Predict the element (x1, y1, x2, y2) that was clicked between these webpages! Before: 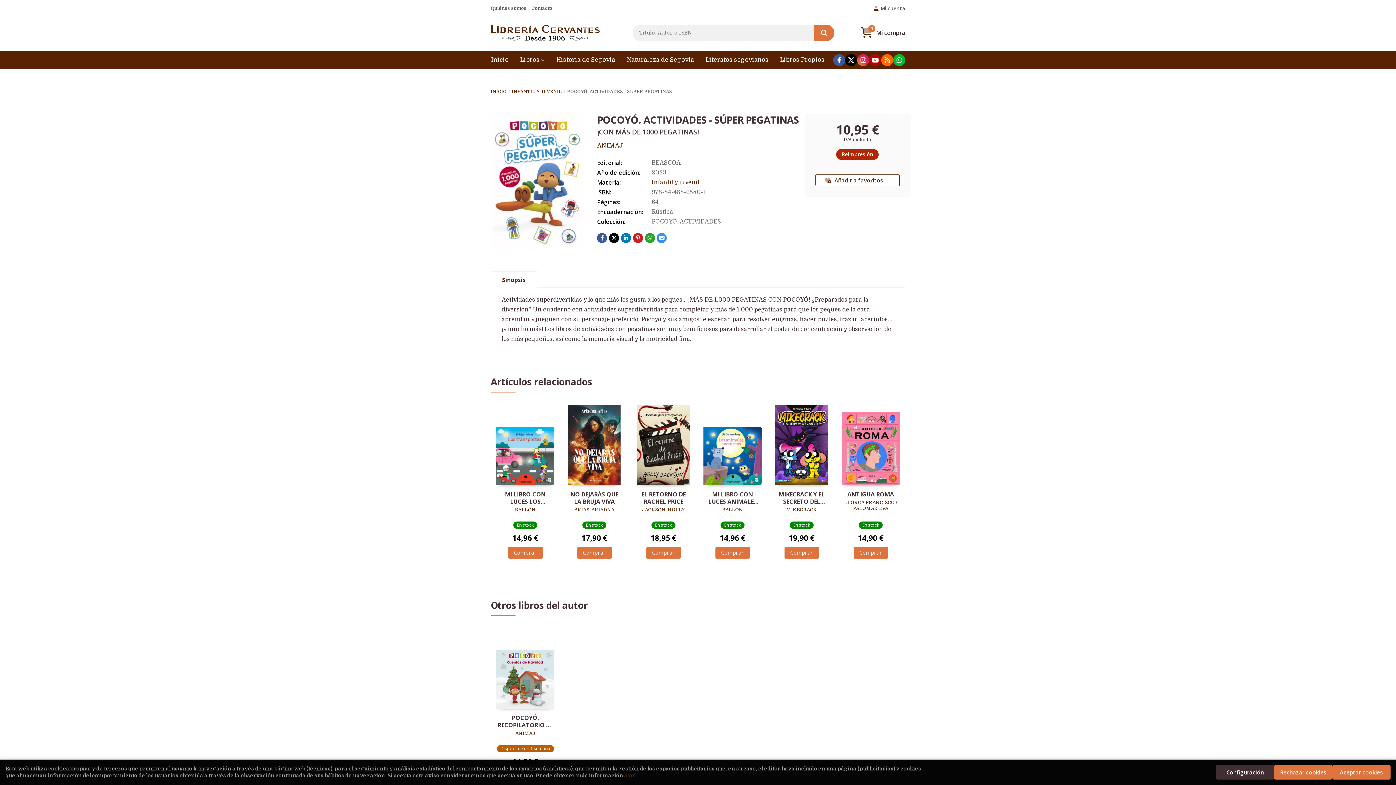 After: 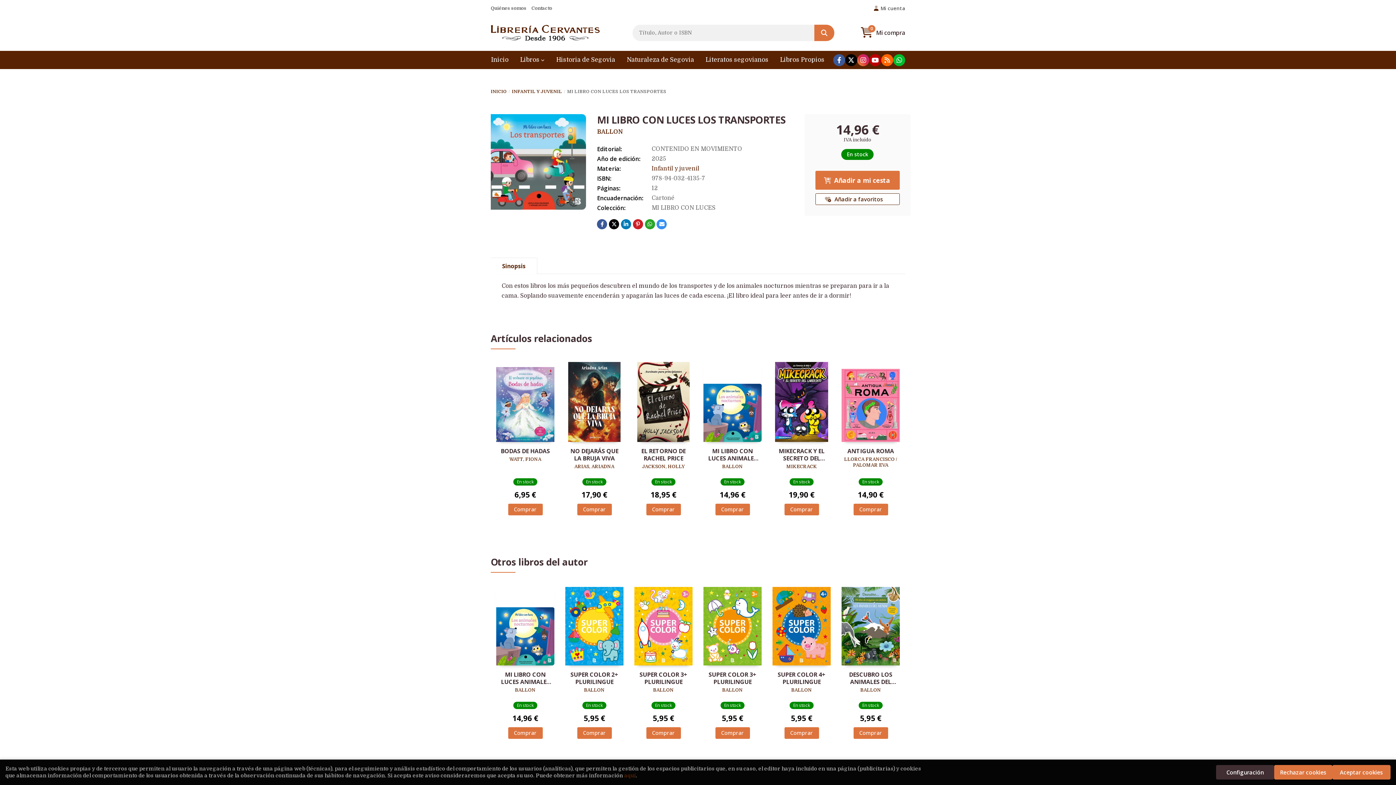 Action: bbox: (496, 403, 554, 485)